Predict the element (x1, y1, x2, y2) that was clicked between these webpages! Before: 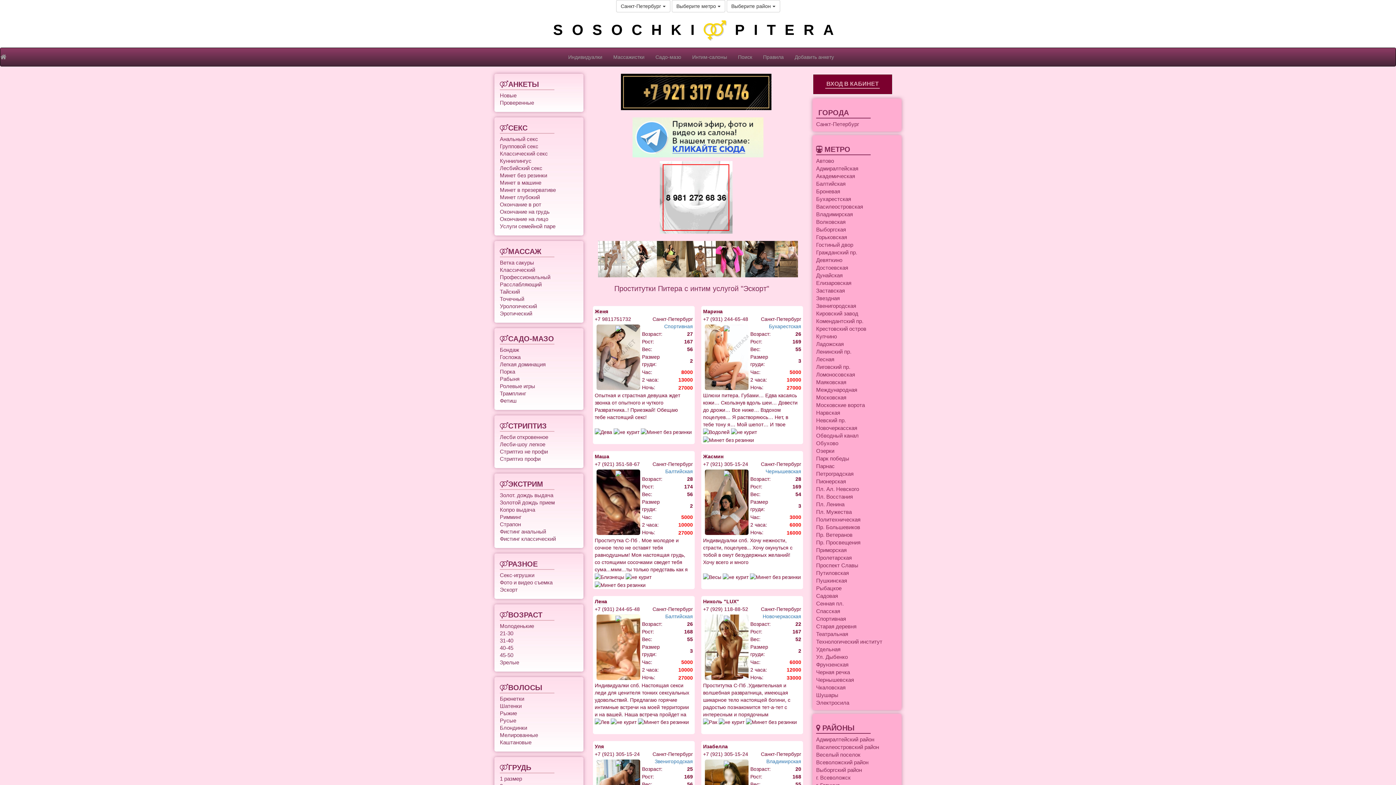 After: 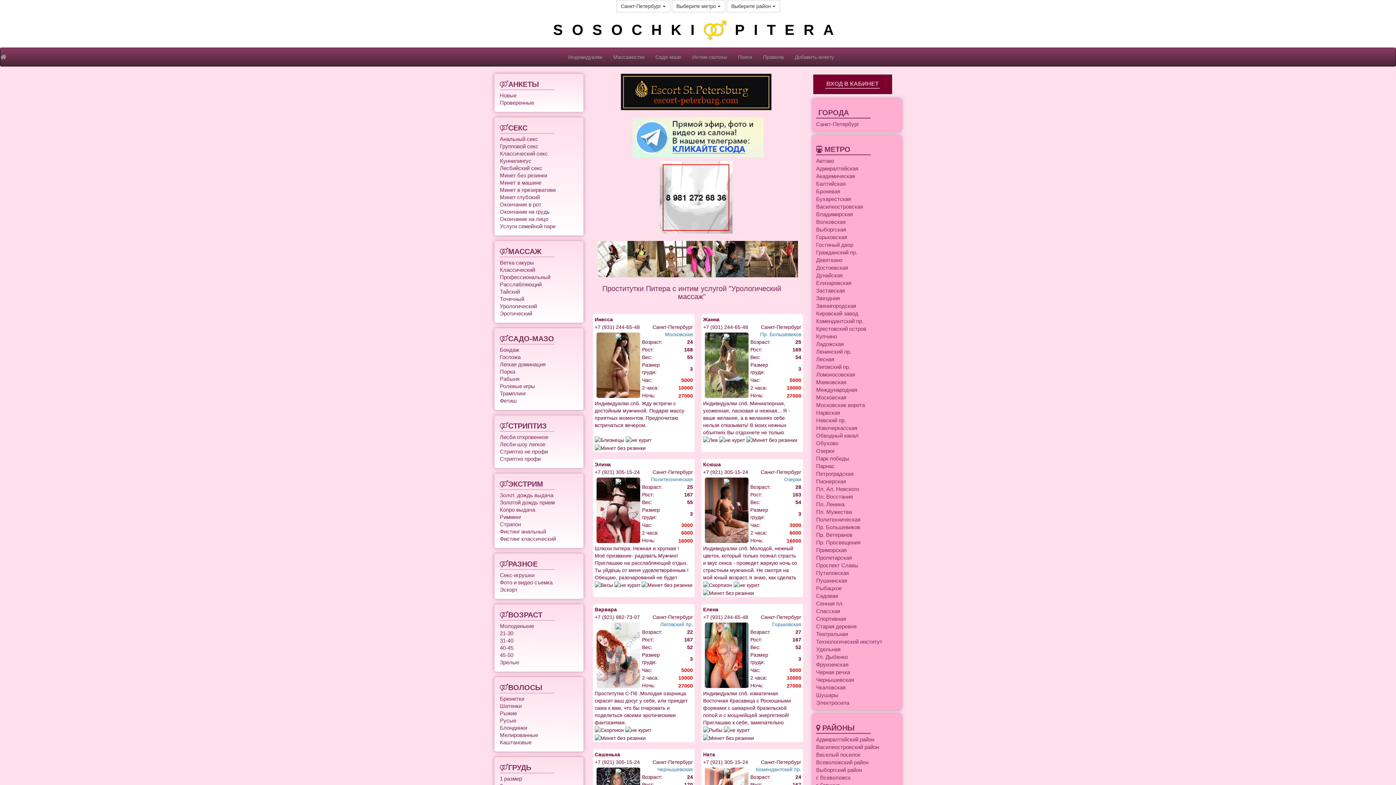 Action: bbox: (500, 302, 537, 309) label: Урологический